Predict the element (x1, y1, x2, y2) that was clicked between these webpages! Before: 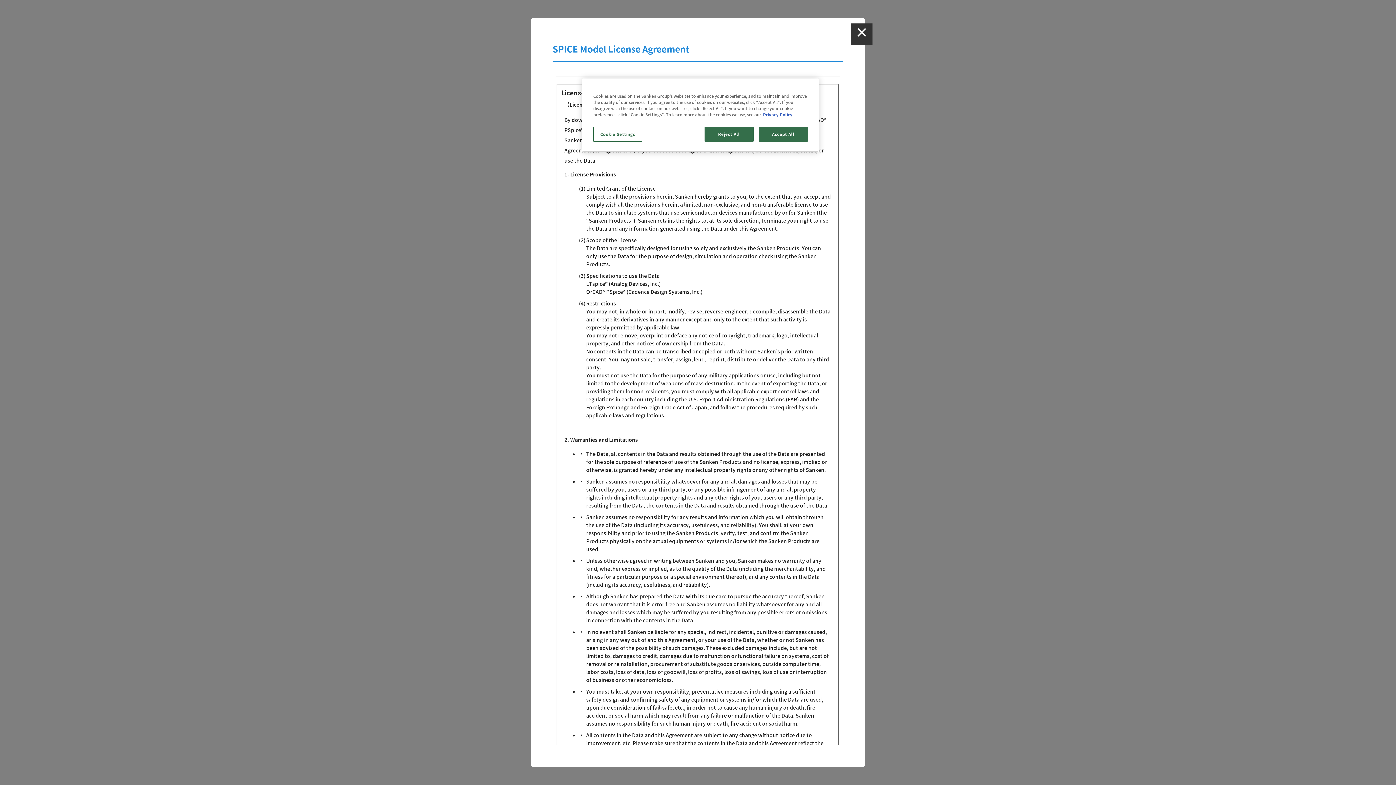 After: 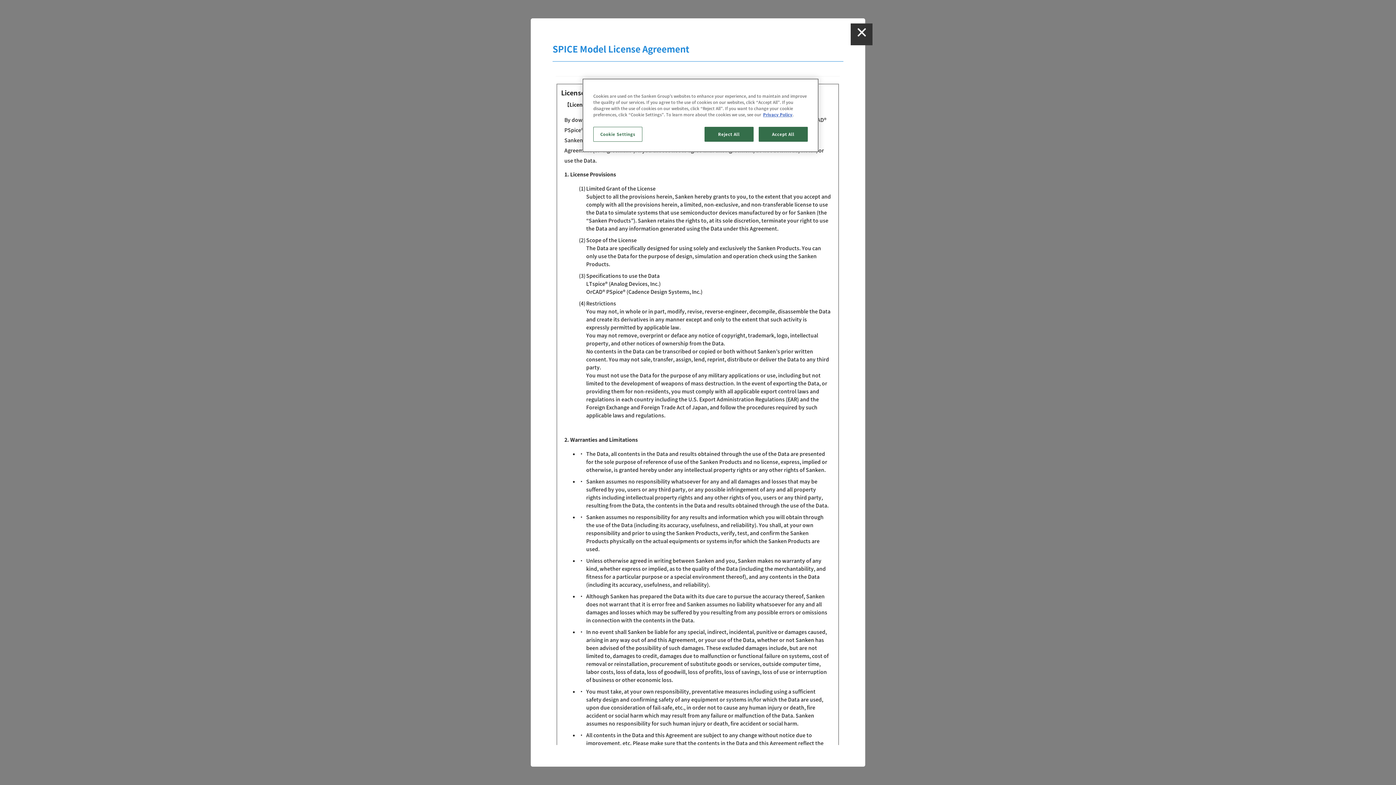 Action: bbox: (850, 23, 872, 45)